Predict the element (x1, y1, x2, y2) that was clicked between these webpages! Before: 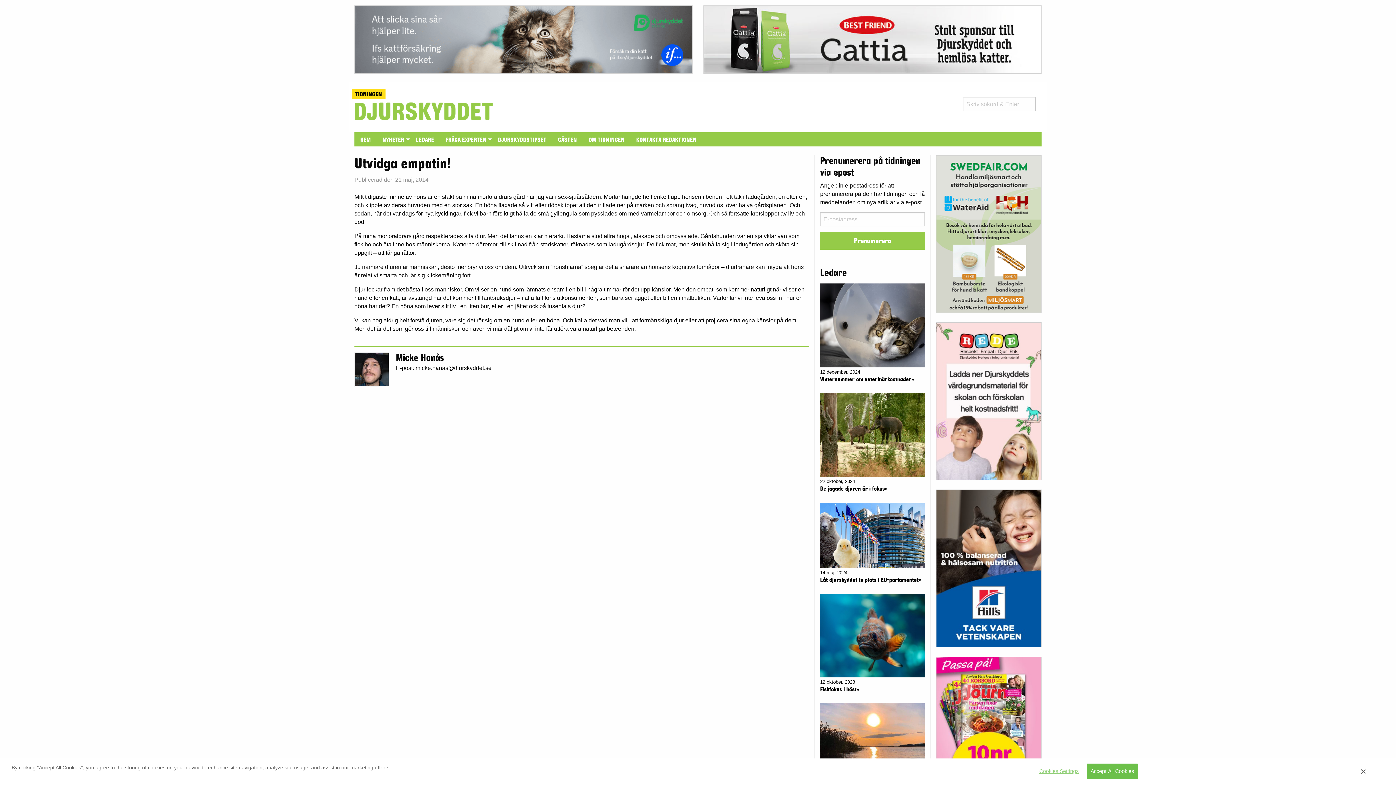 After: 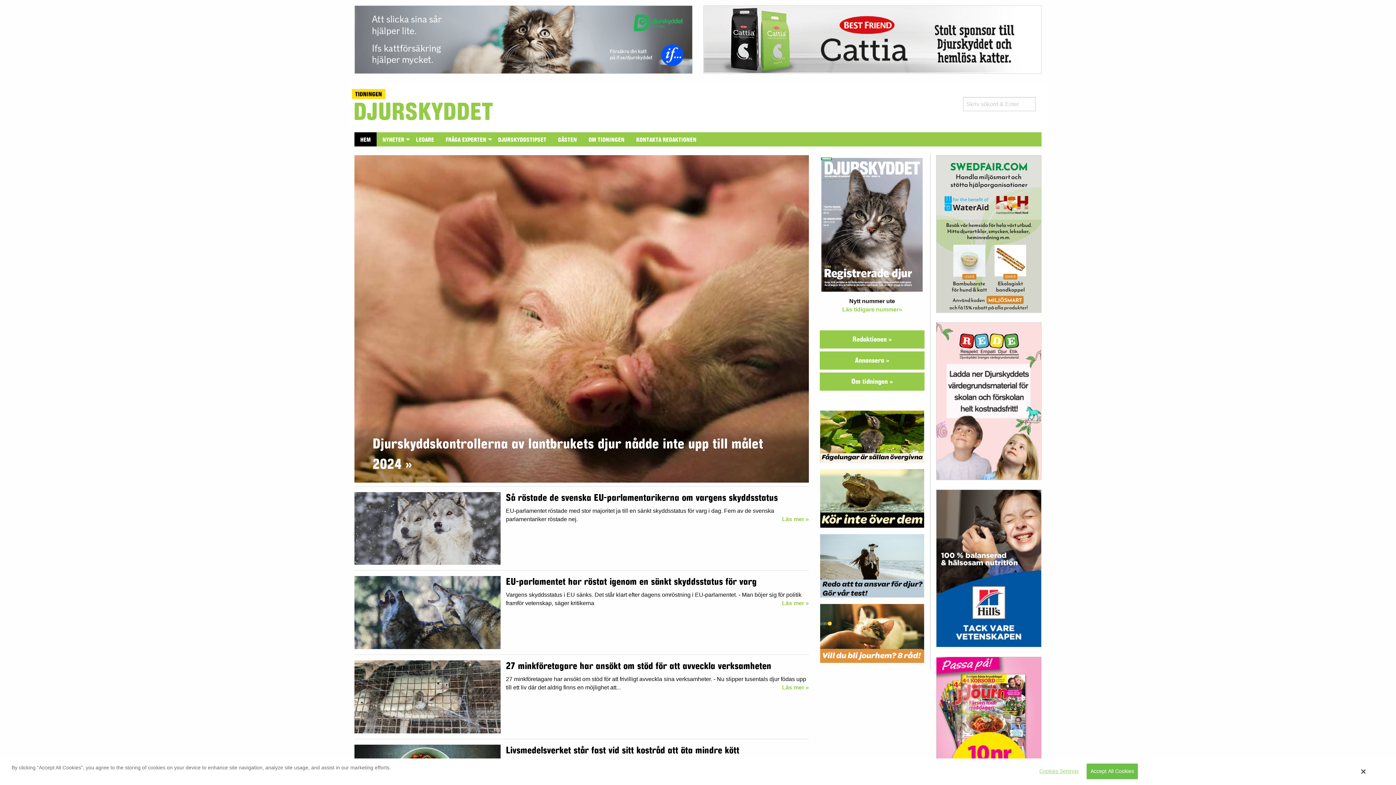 Action: bbox: (352, 84, 499, 129)